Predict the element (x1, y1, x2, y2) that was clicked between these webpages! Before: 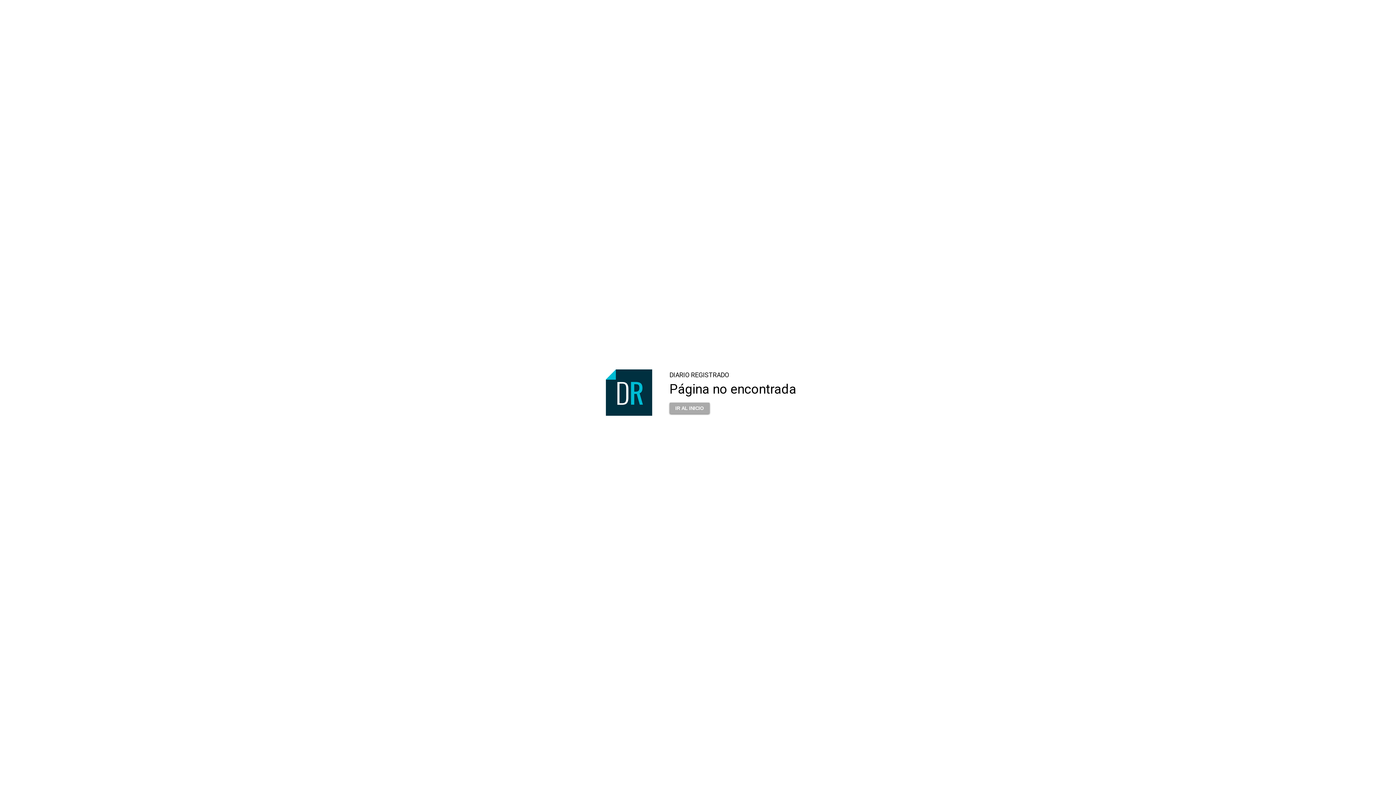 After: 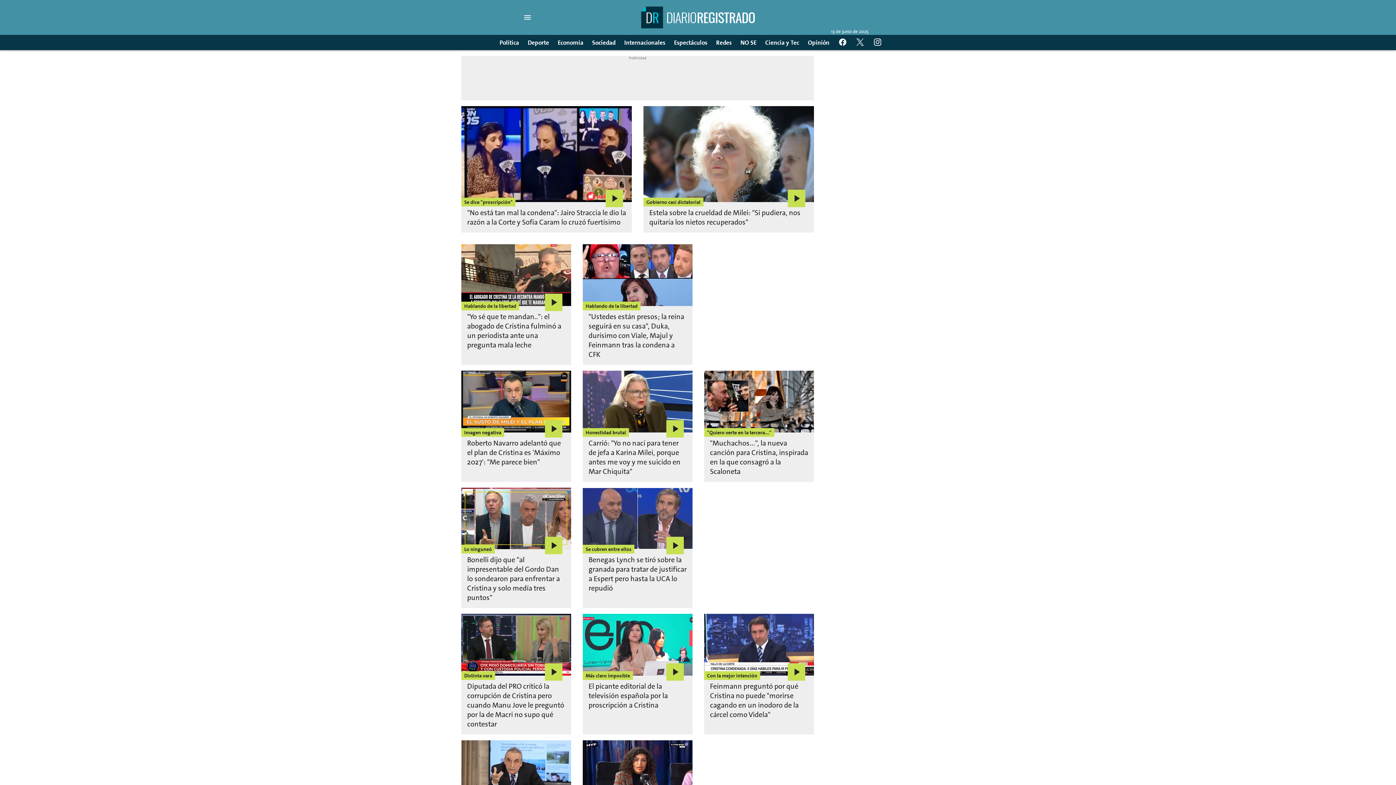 Action: bbox: (669, 402, 709, 414) label: IR AL INICIO